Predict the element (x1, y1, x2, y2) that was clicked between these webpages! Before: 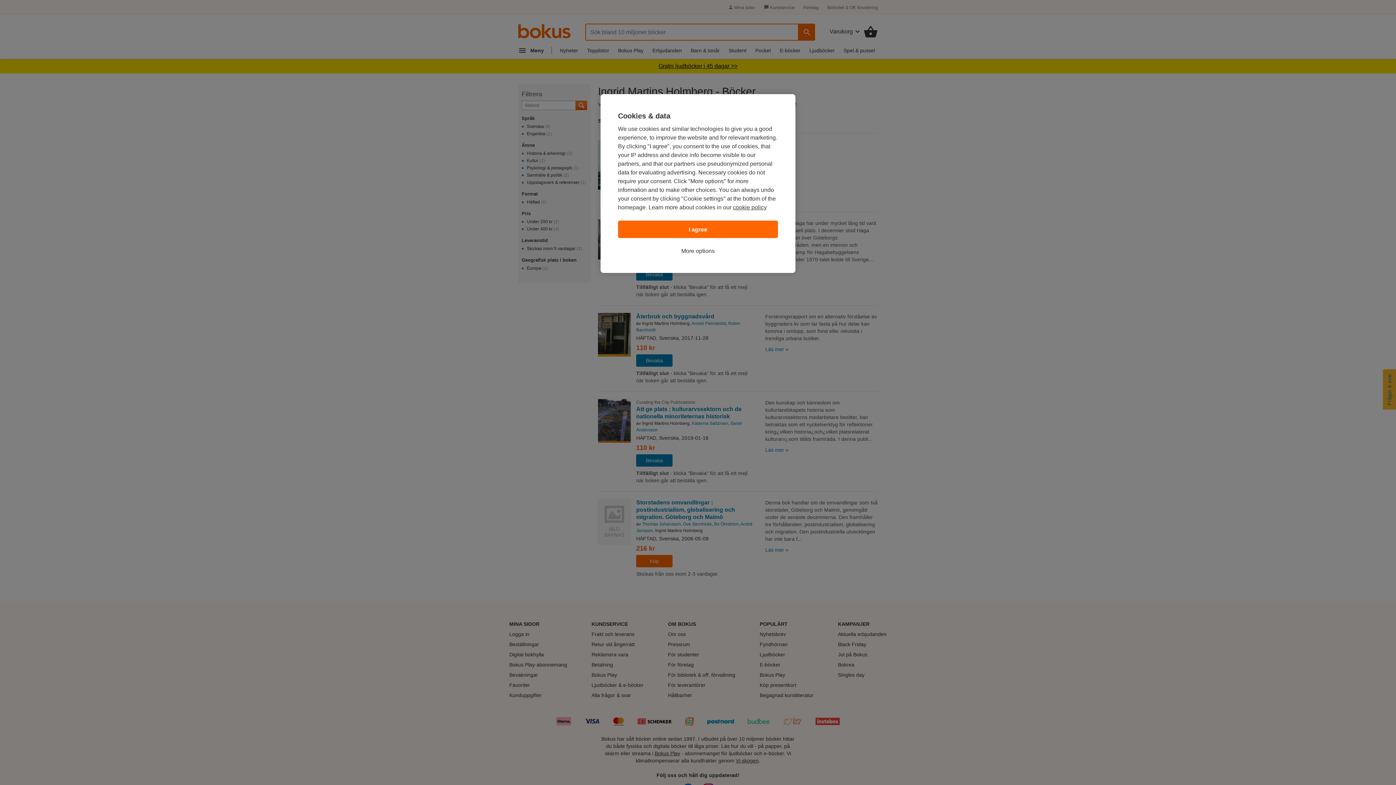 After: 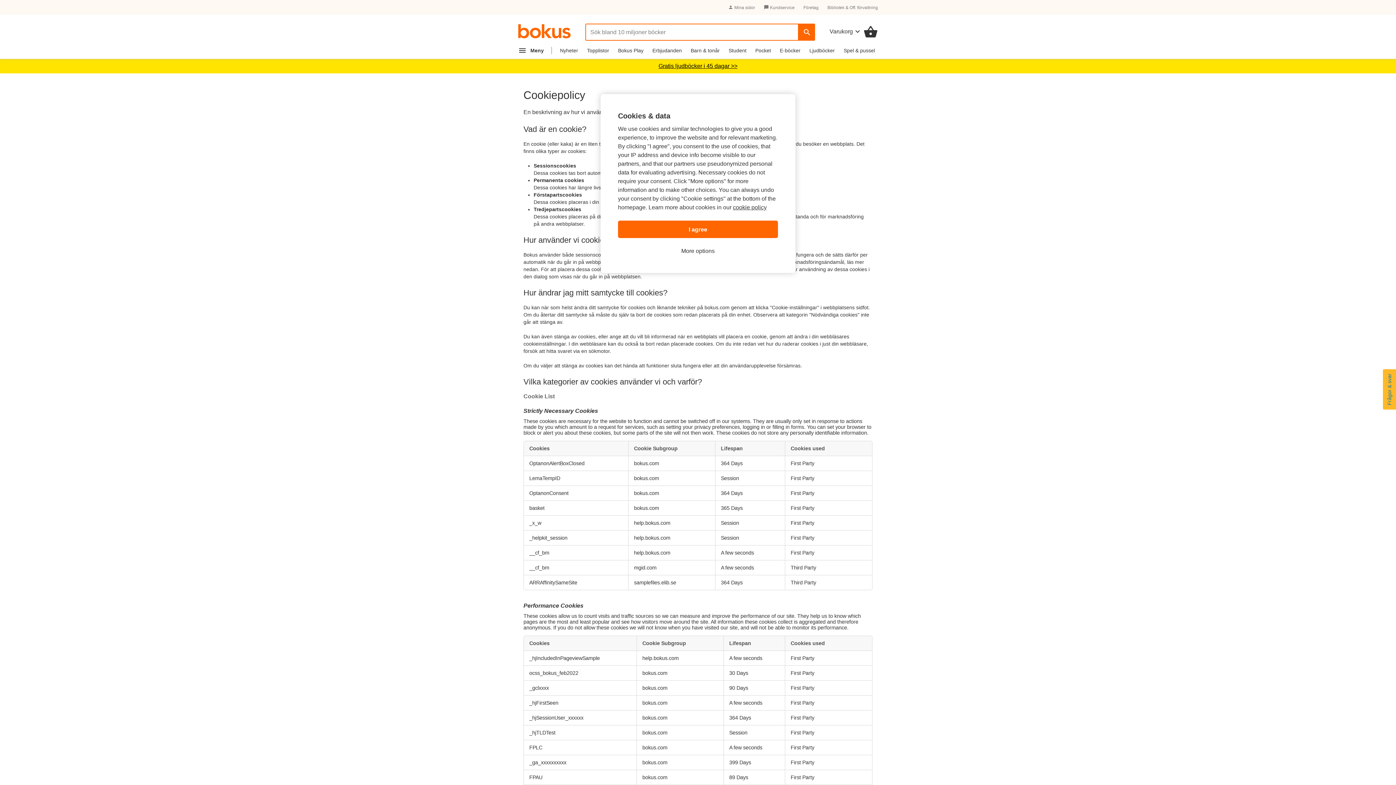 Action: label: cookie policy bbox: (733, 204, 766, 210)